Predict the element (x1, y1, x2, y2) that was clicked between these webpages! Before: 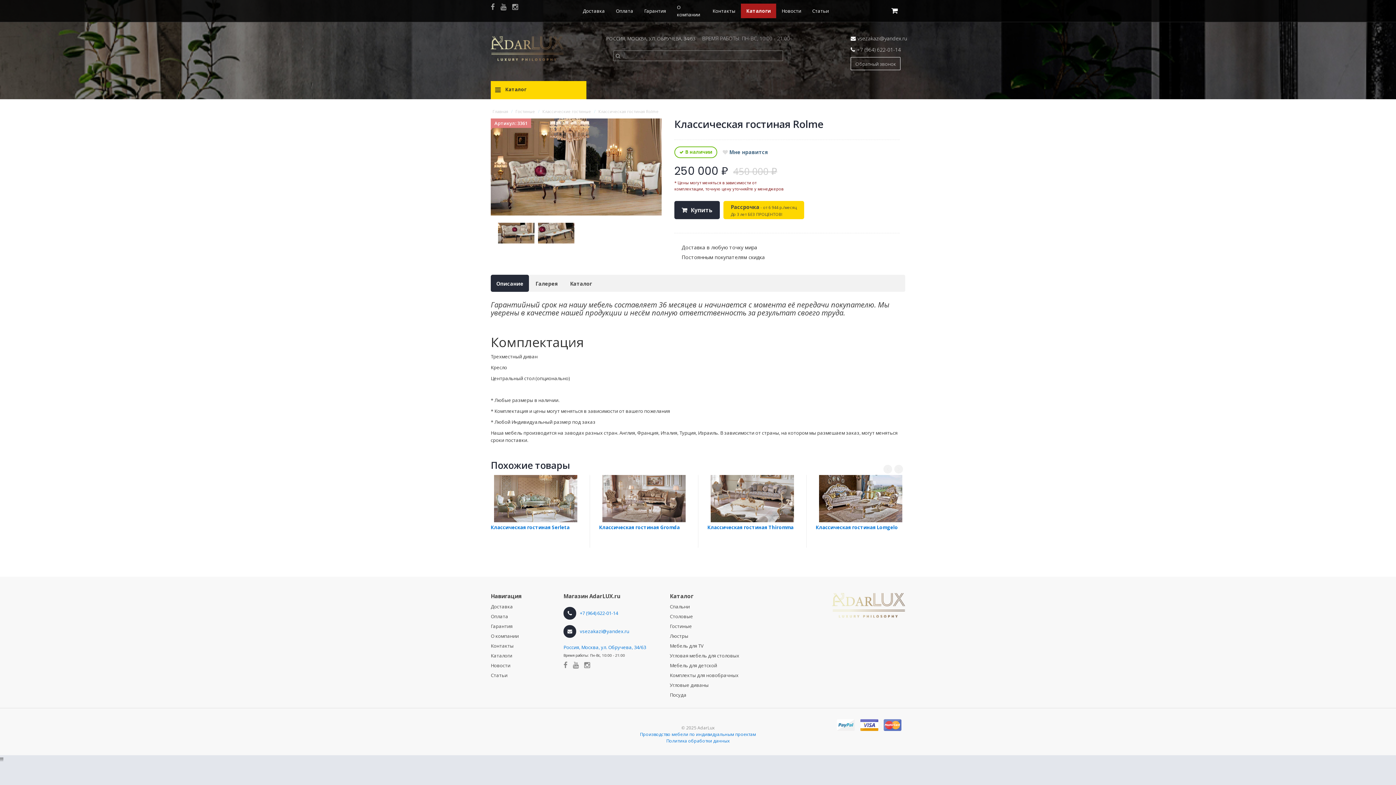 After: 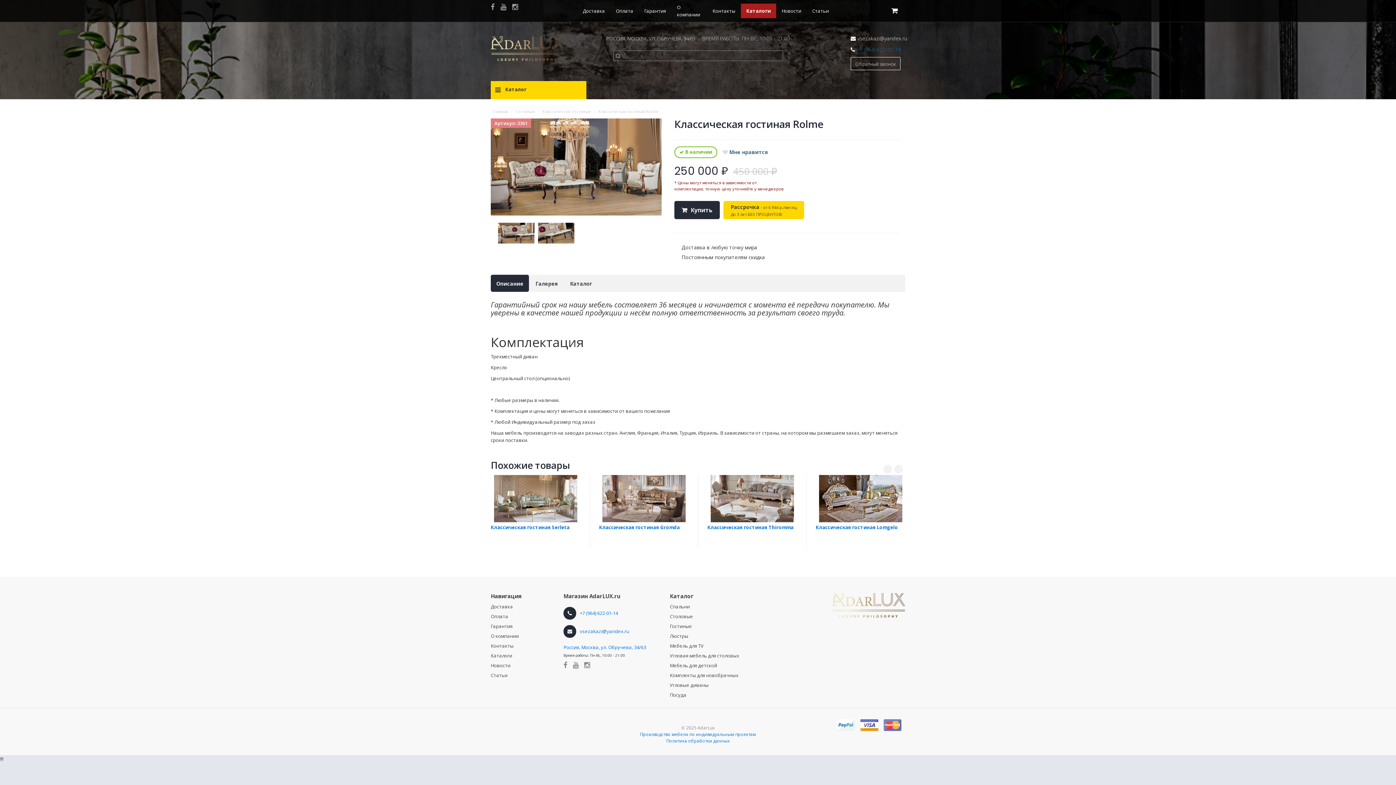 Action: label: +7 (964) 622-01-14 bbox: (857, 45, 901, 53)